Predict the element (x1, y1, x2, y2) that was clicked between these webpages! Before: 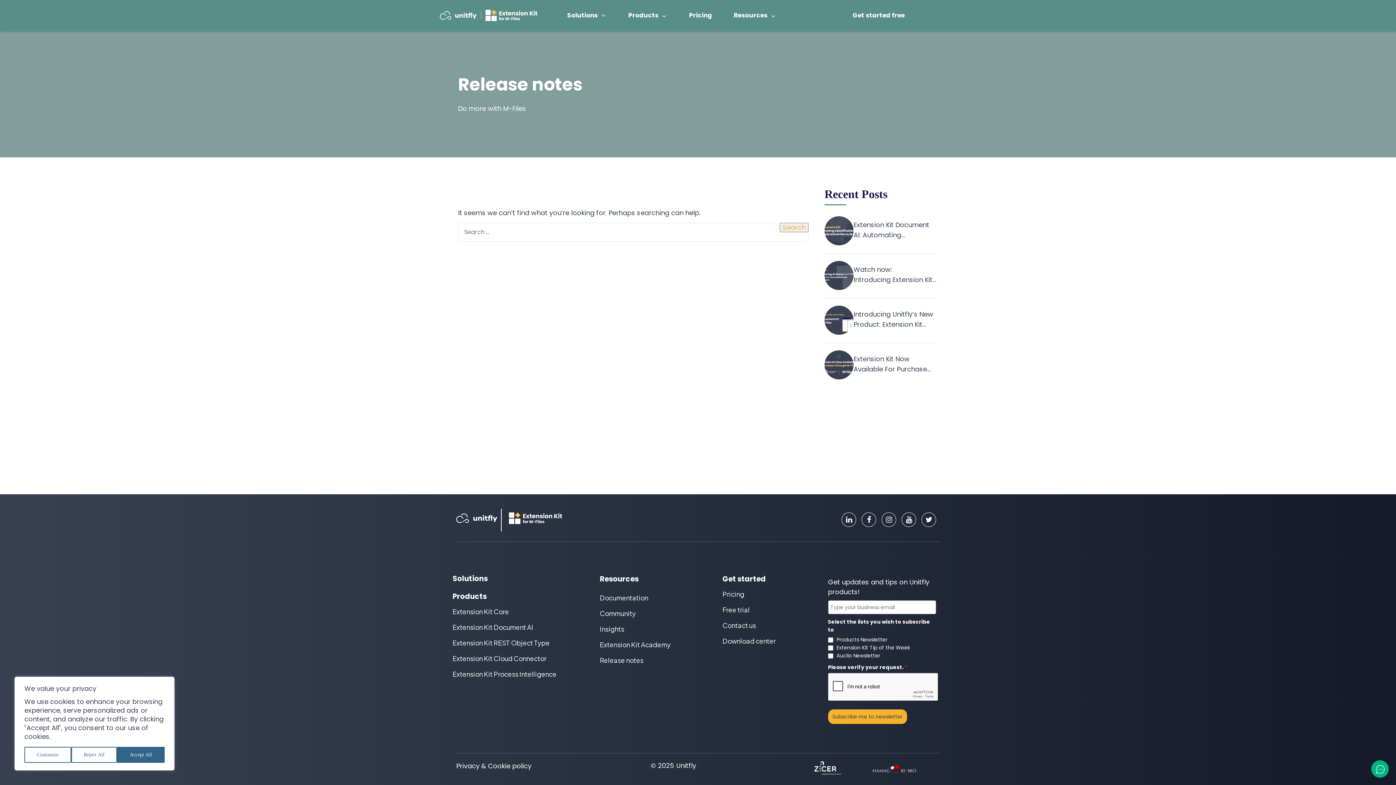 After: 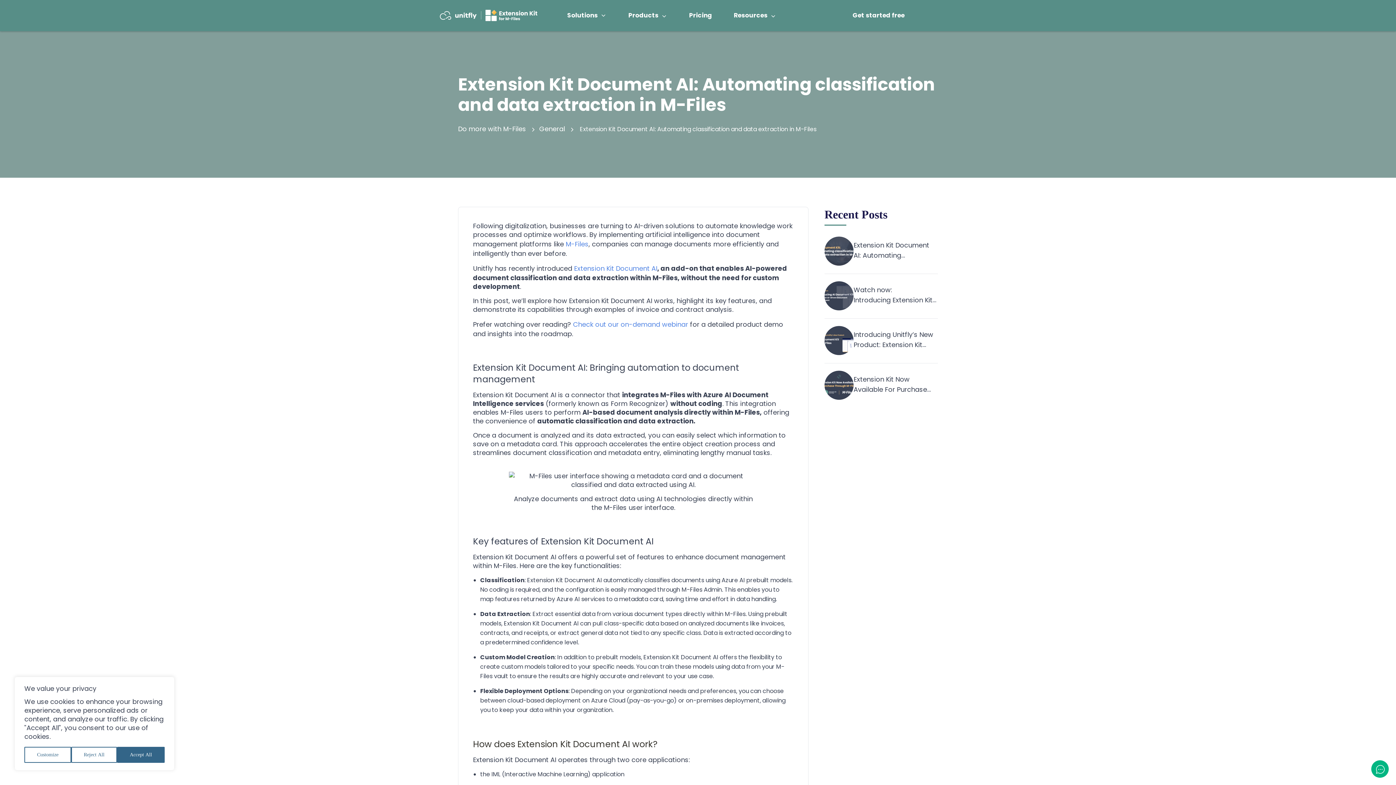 Action: label: Extension Kit Document AI: Automating classification and data extraction in M-Files bbox: (853, 219, 938, 240)